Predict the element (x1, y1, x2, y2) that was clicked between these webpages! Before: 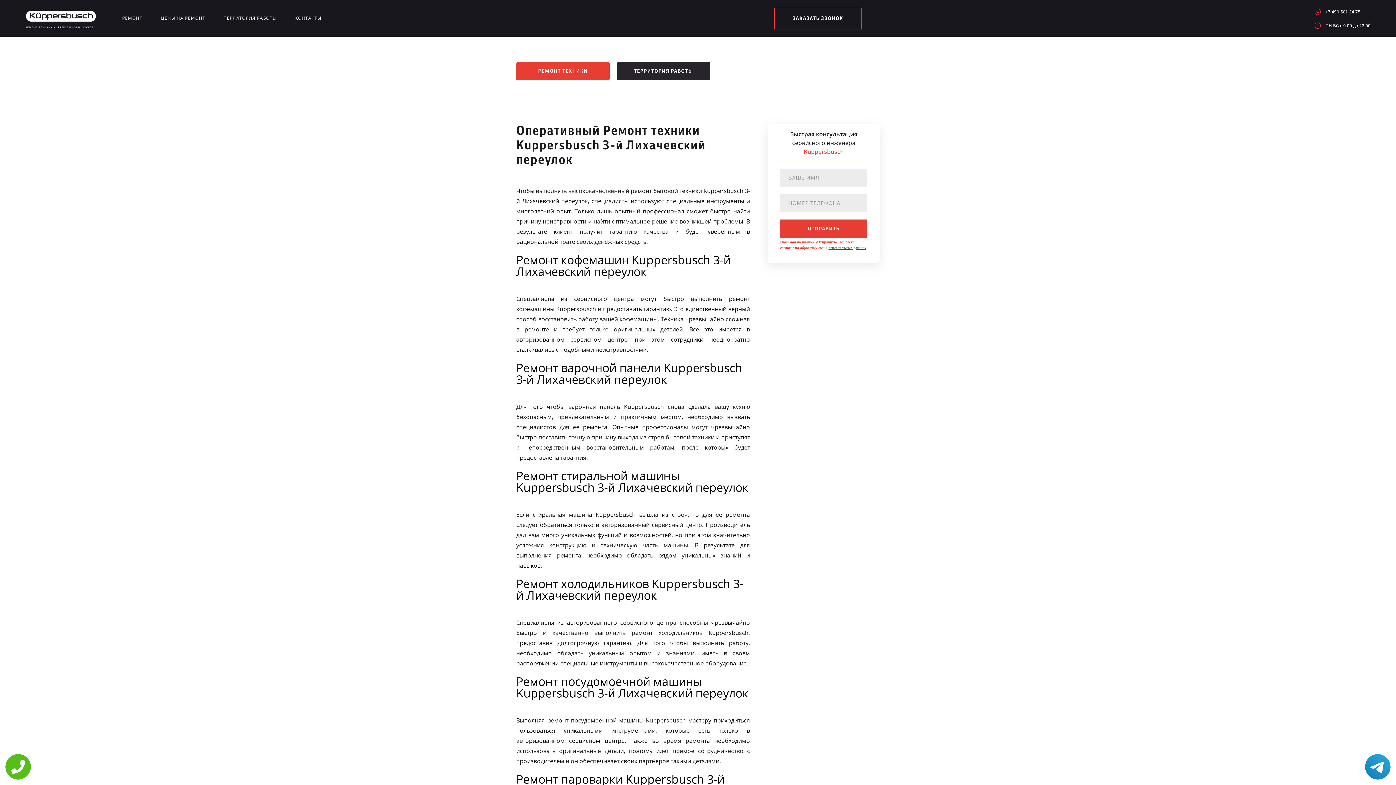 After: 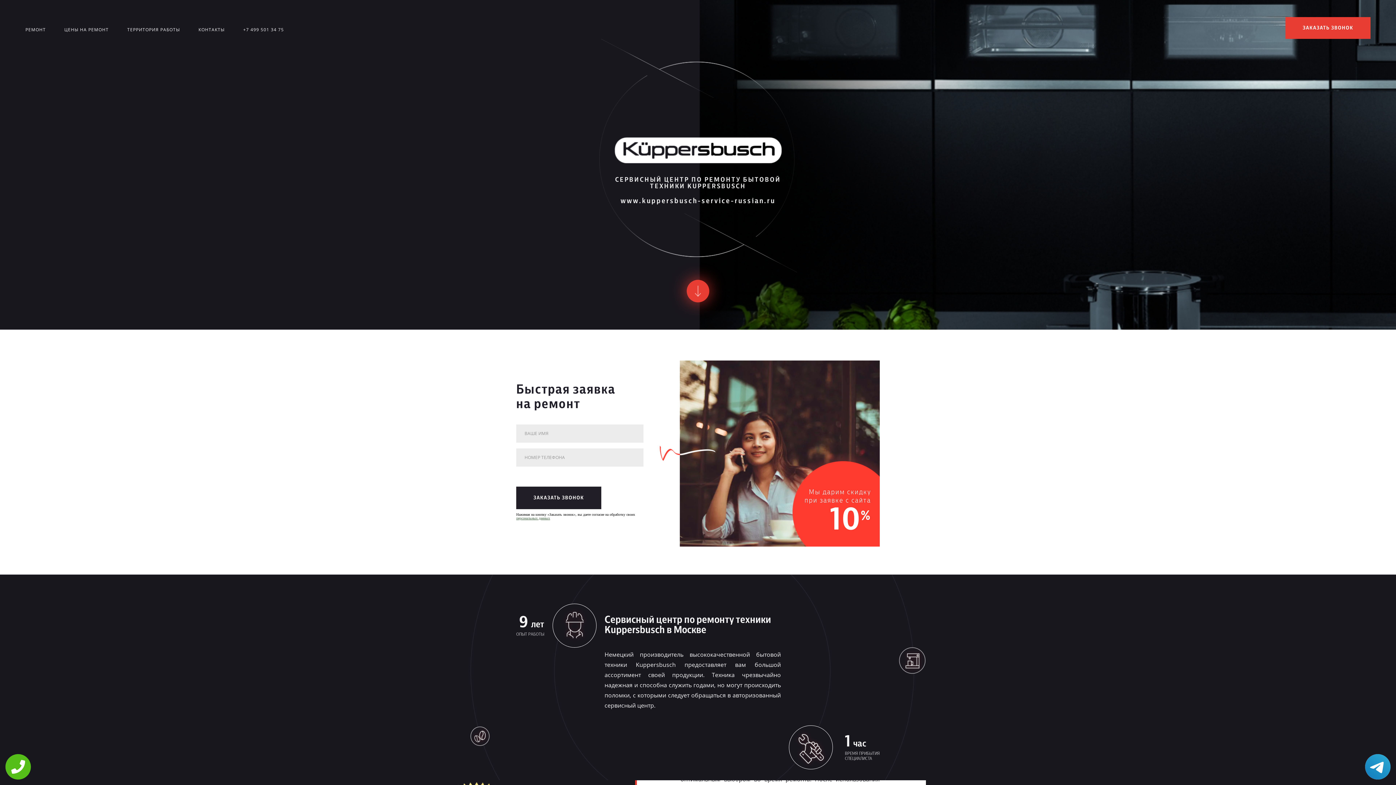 Action: label: РЕМОНТ ТЕХНИКИ KUPPERSBUSCH В МОСКВЕ bbox: (25, 9, 102, 23)